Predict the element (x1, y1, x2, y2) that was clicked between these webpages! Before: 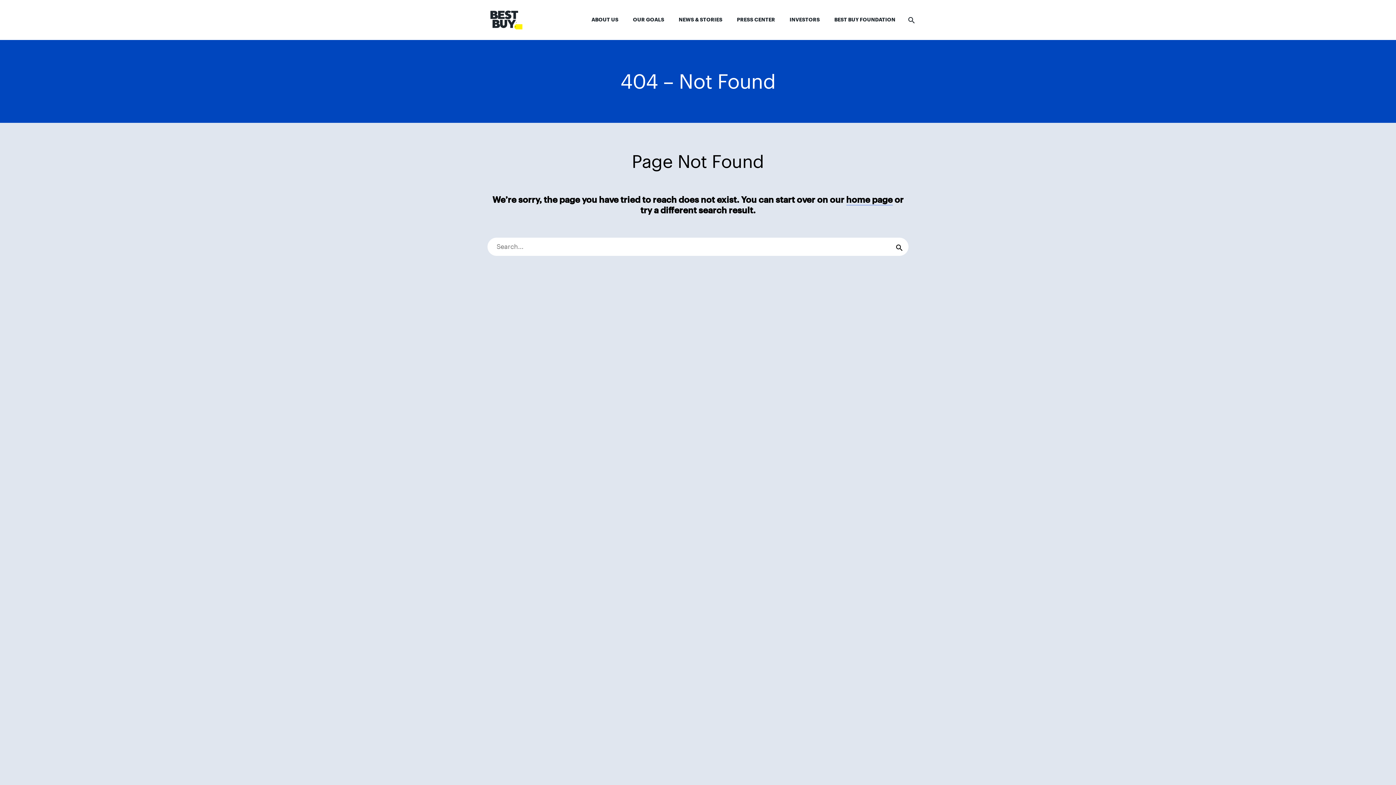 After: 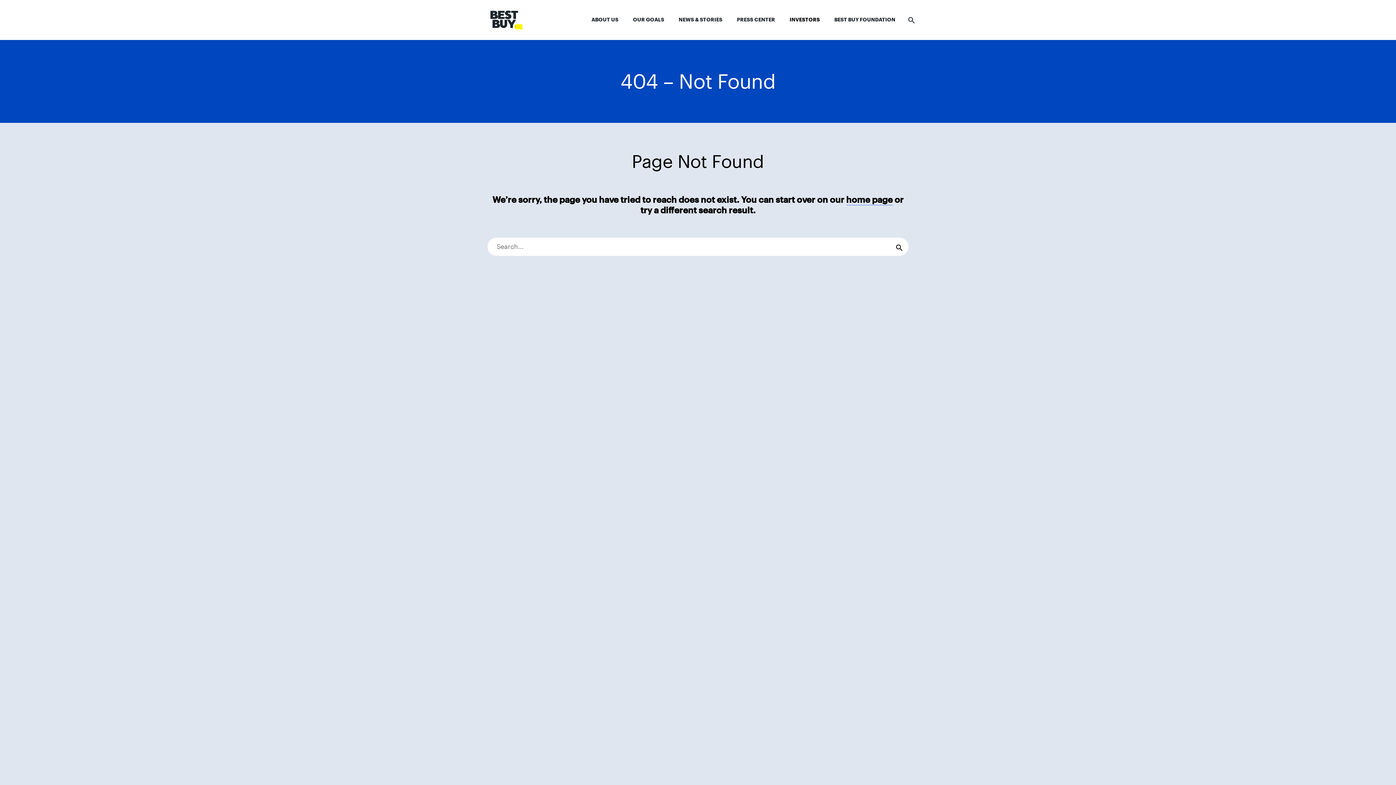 Action: bbox: (782, 2, 827, 37) label: INVESTORS